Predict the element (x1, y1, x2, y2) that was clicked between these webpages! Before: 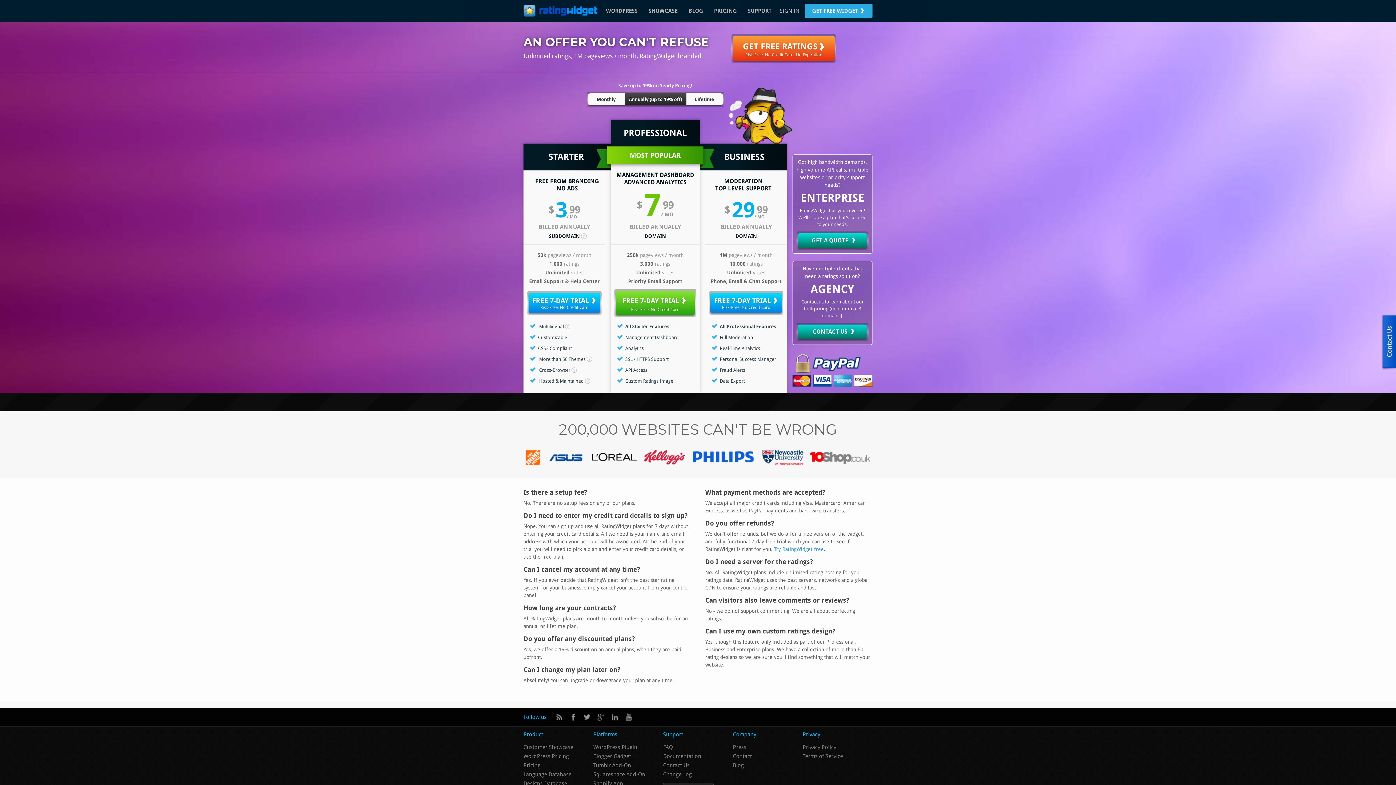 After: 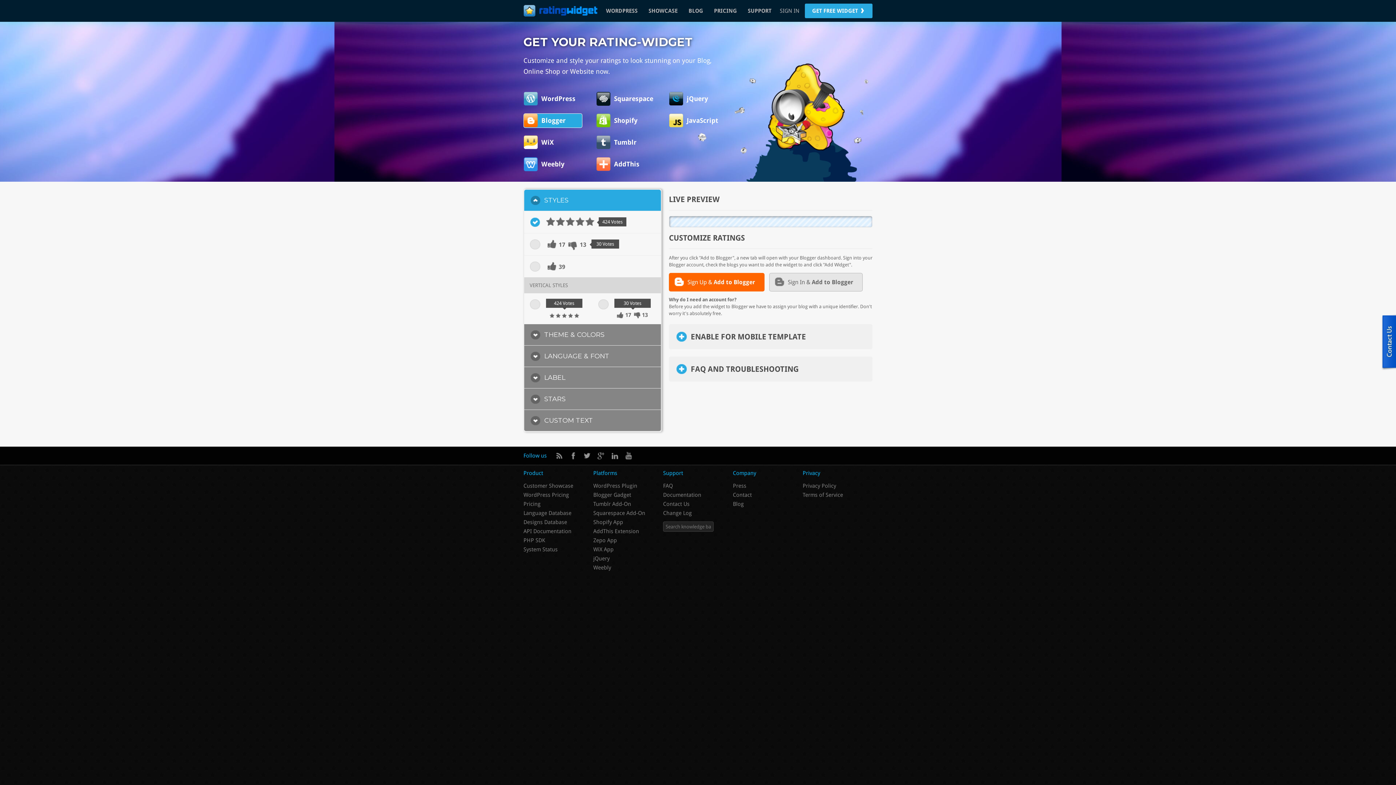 Action: label: Blogger Gadget bbox: (593, 753, 631, 760)